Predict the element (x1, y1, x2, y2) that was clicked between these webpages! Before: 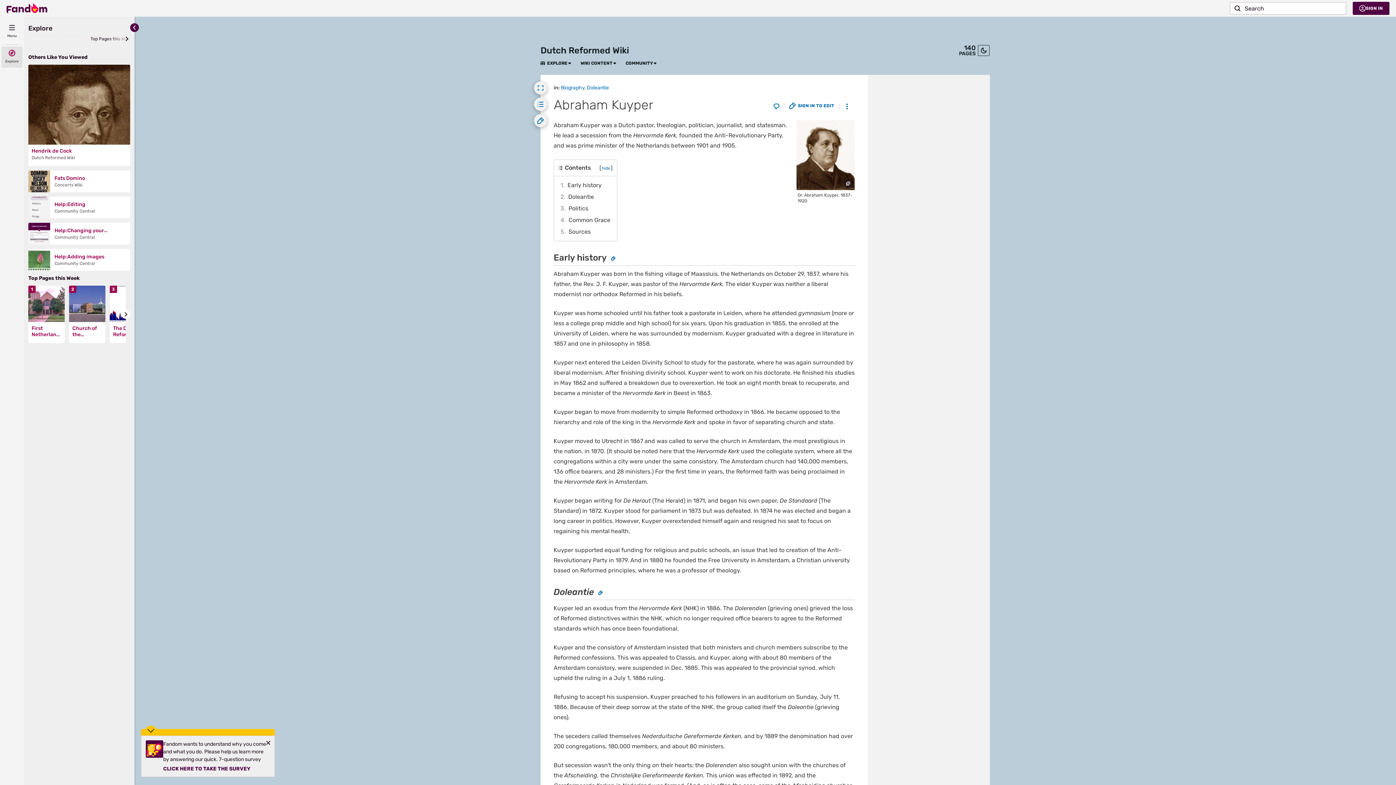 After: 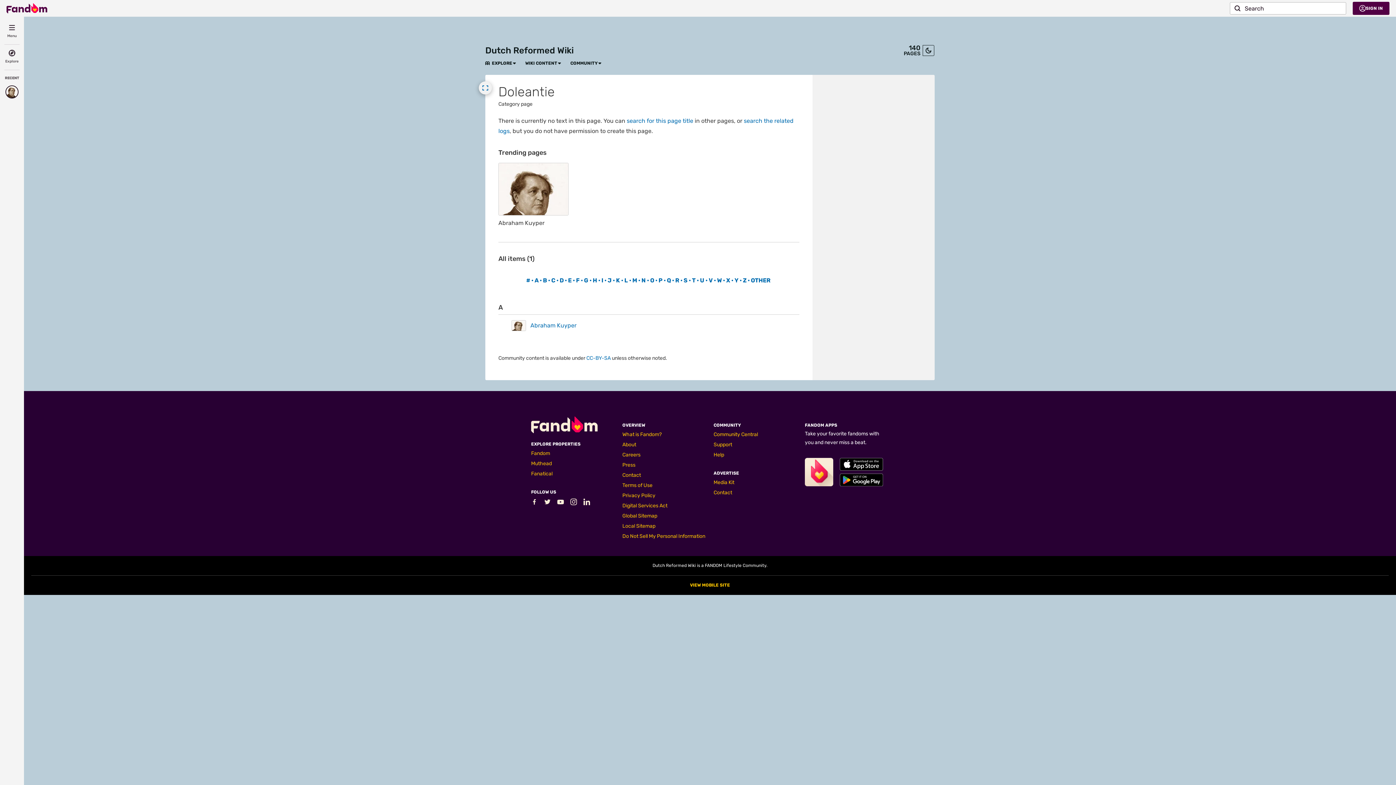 Action: bbox: (586, 83, 609, 96) label: Doleantie